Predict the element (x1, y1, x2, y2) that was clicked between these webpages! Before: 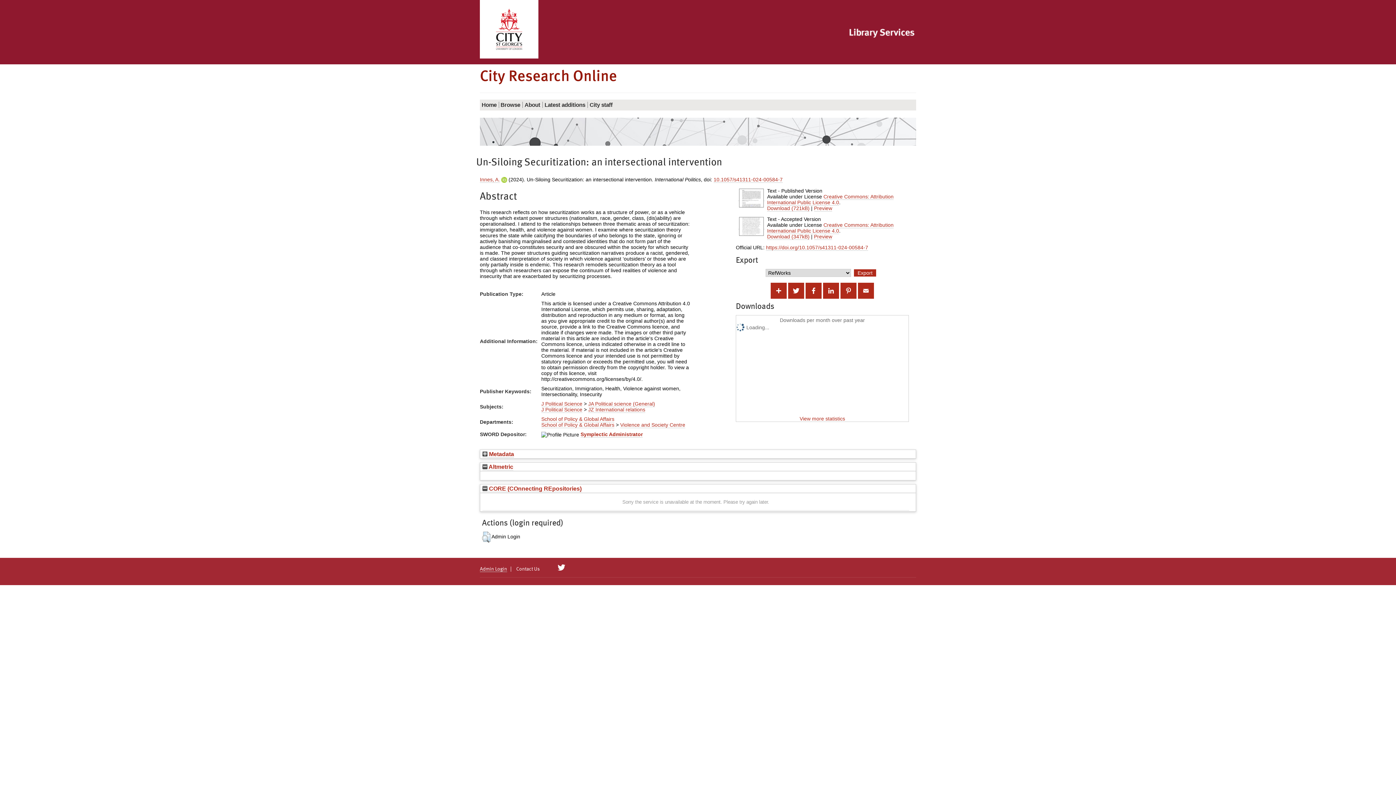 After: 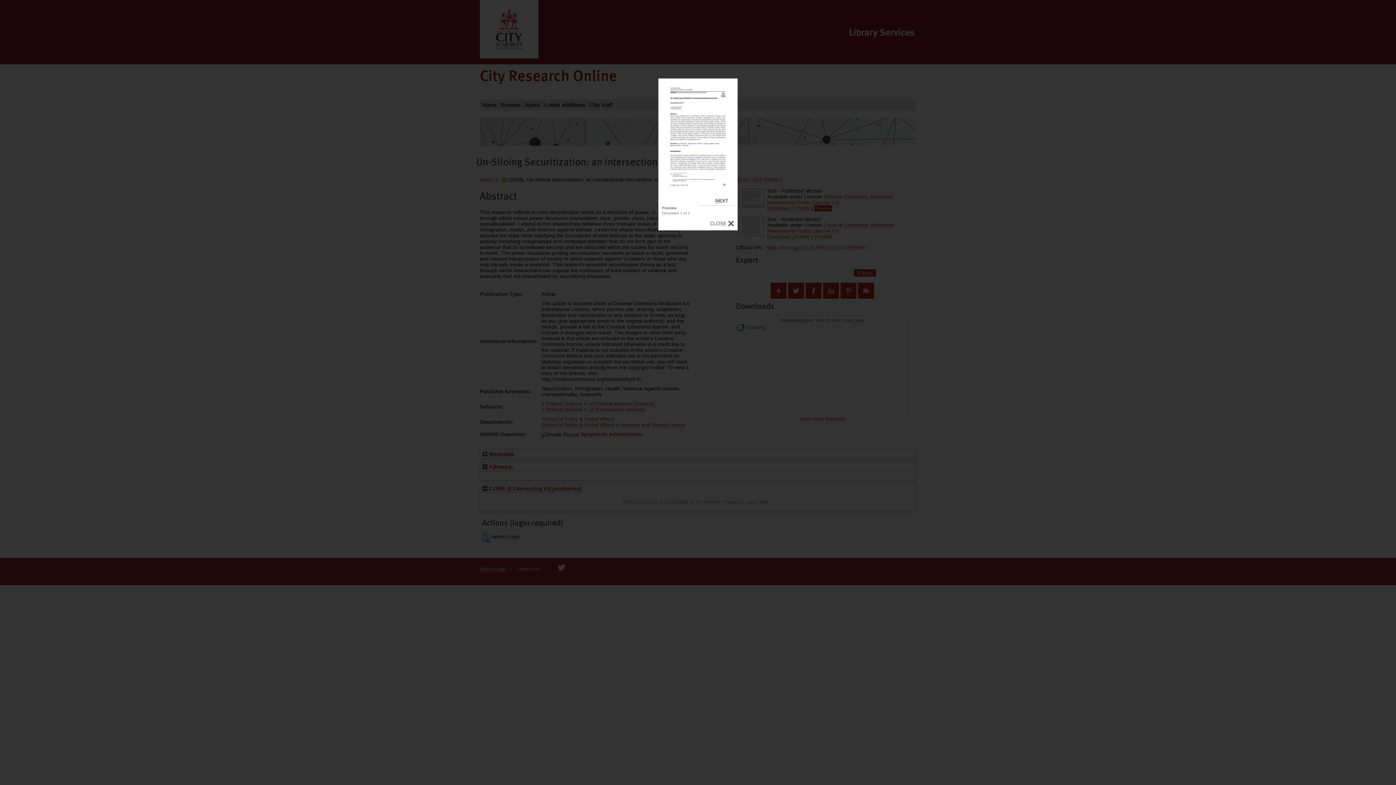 Action: bbox: (814, 205, 832, 211) label: Preview